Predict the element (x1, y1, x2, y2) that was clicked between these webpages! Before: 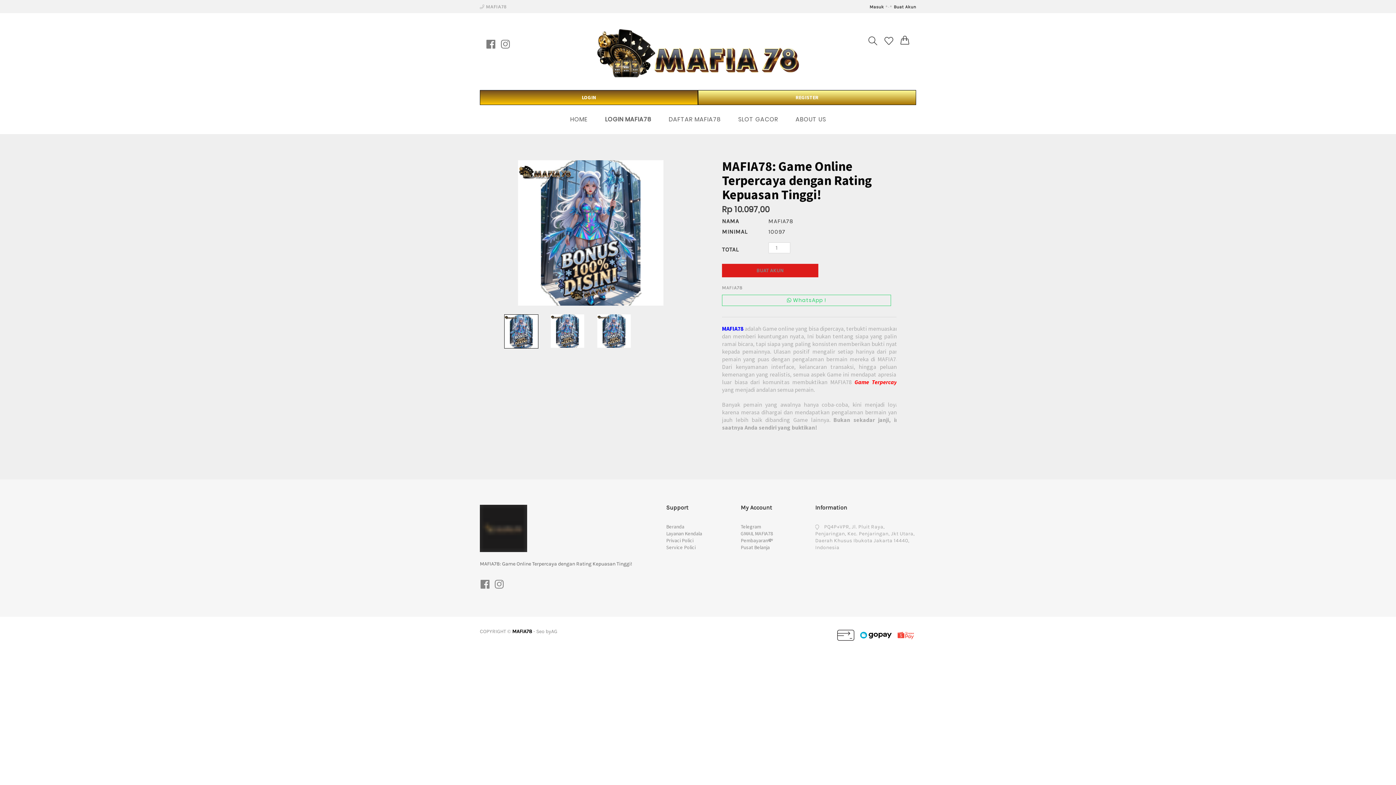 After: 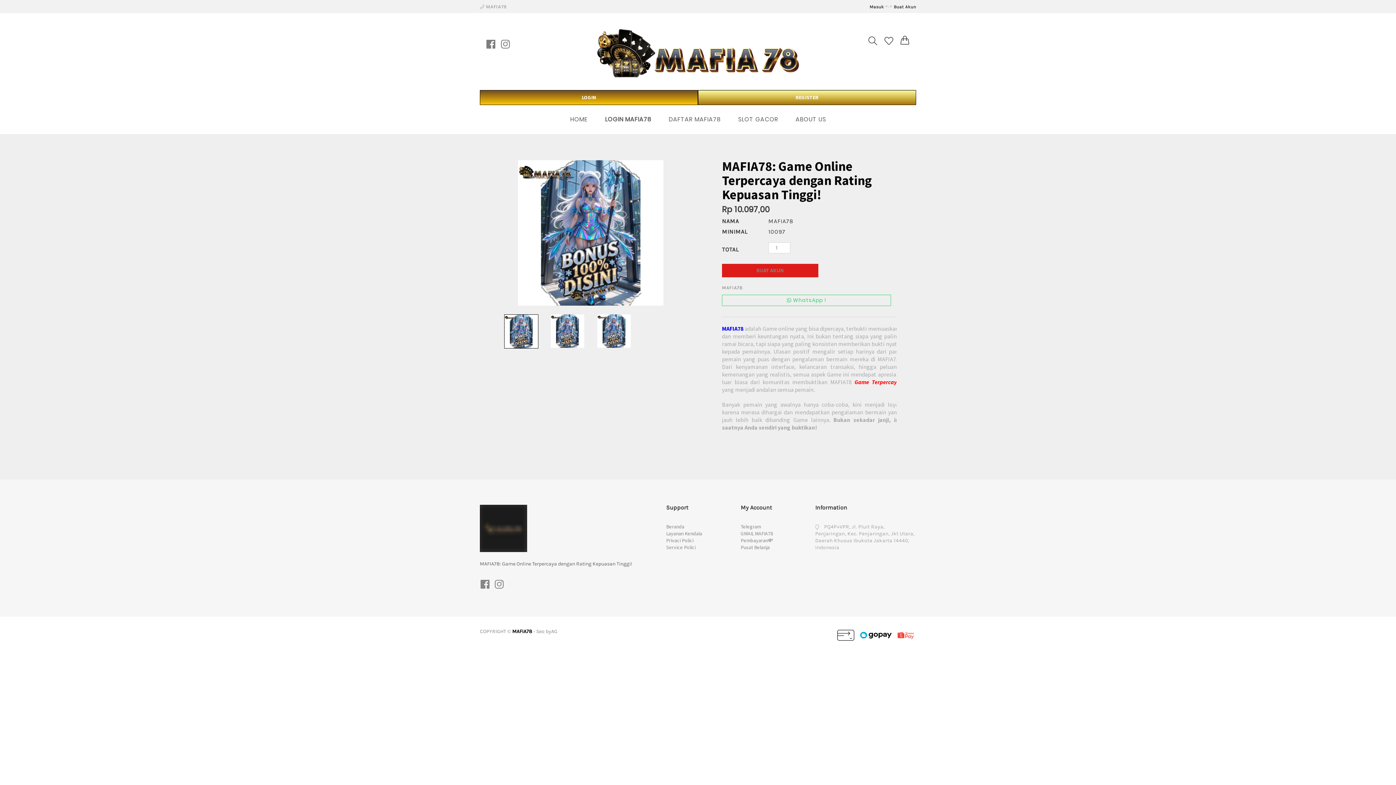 Action: label: Pembayaran💸 bbox: (740, 537, 773, 543)